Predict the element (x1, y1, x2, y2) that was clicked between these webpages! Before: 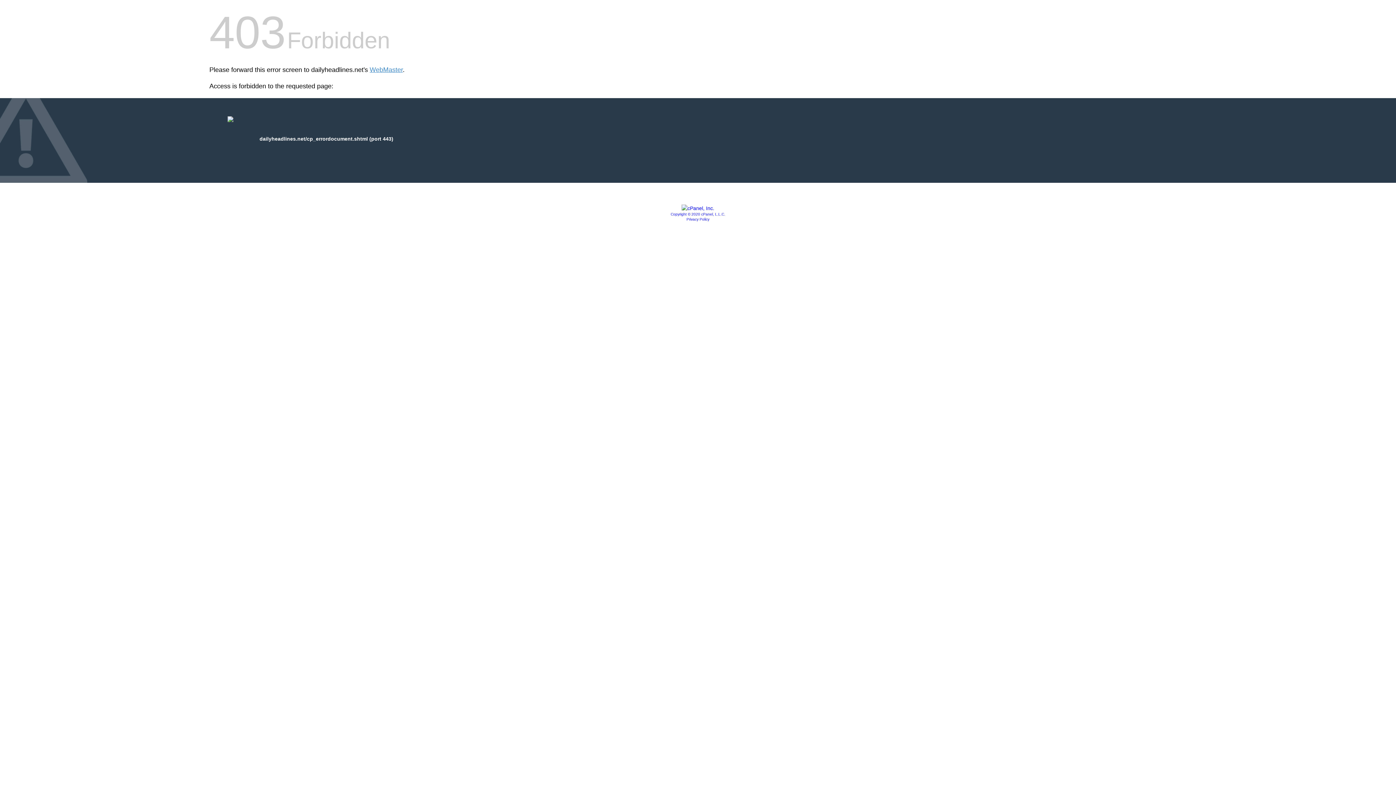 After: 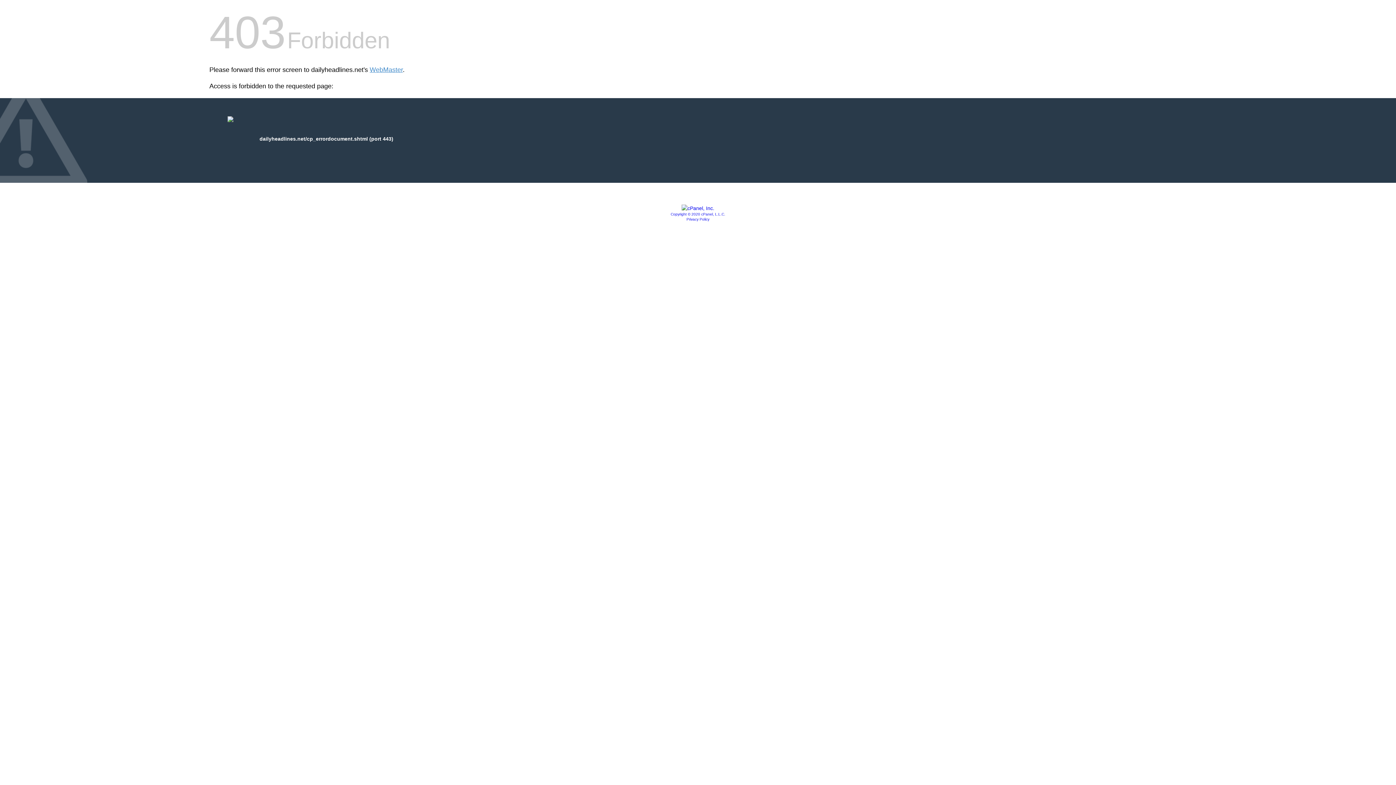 Action: bbox: (681, 205, 714, 211)